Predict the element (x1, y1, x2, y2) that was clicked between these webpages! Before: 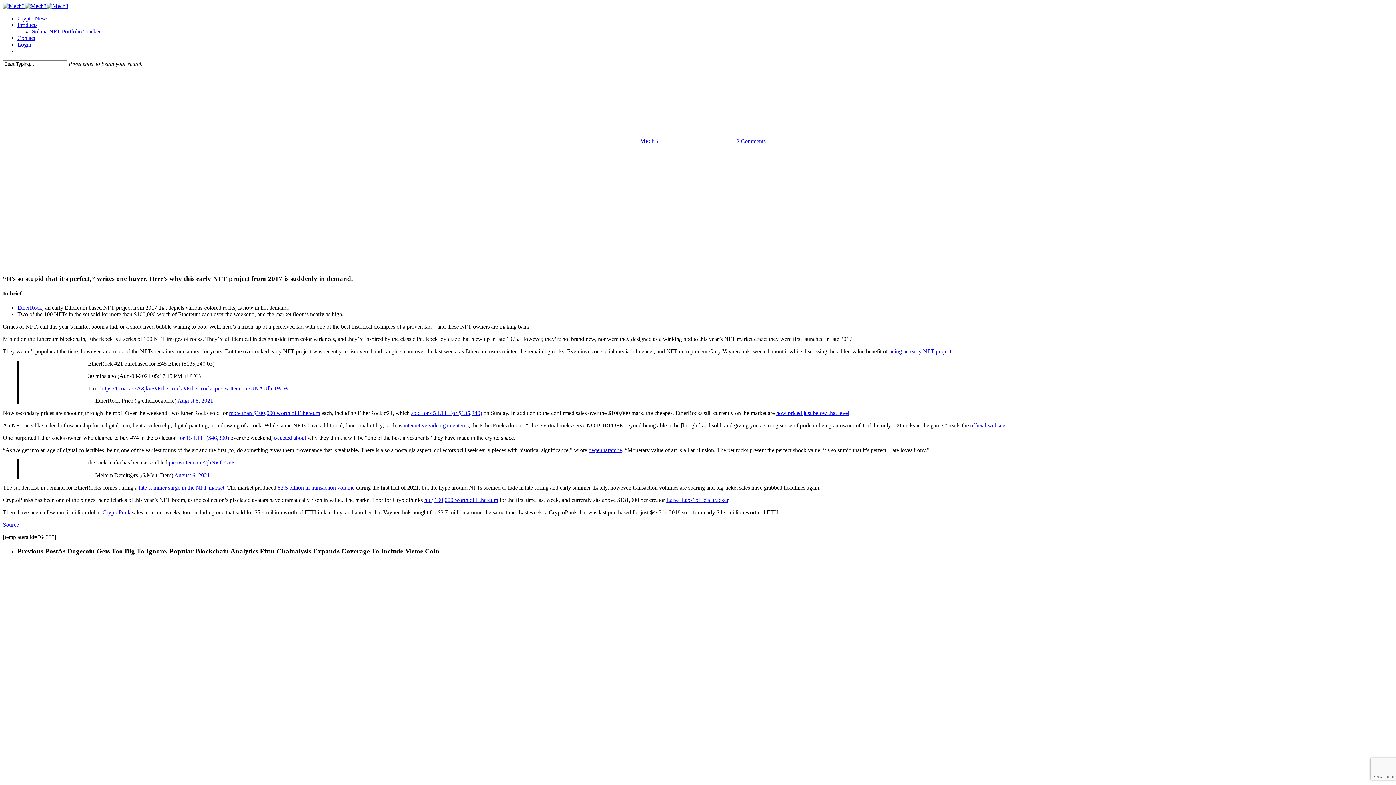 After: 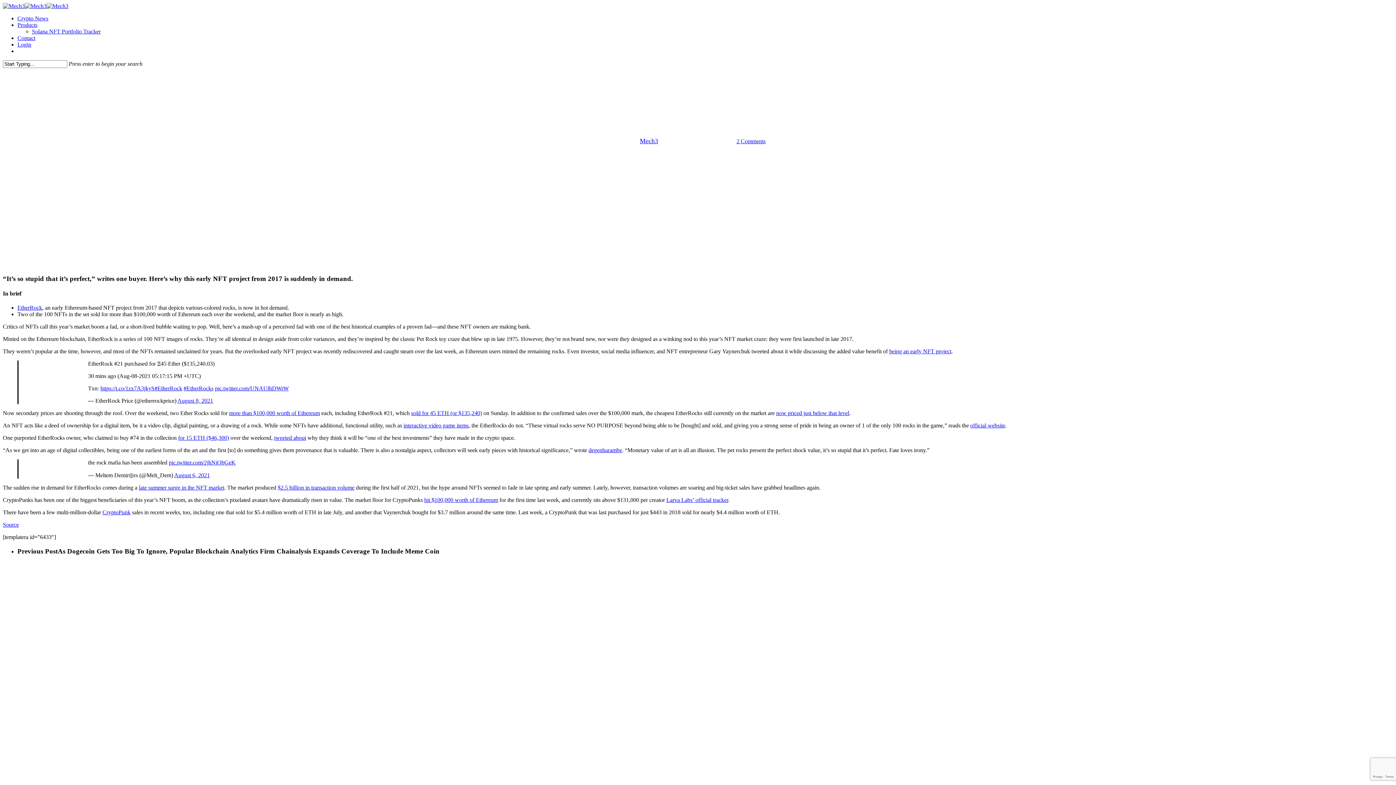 Action: bbox: (411, 410, 482, 416) label: sold for 45 ETH (or $135,240)